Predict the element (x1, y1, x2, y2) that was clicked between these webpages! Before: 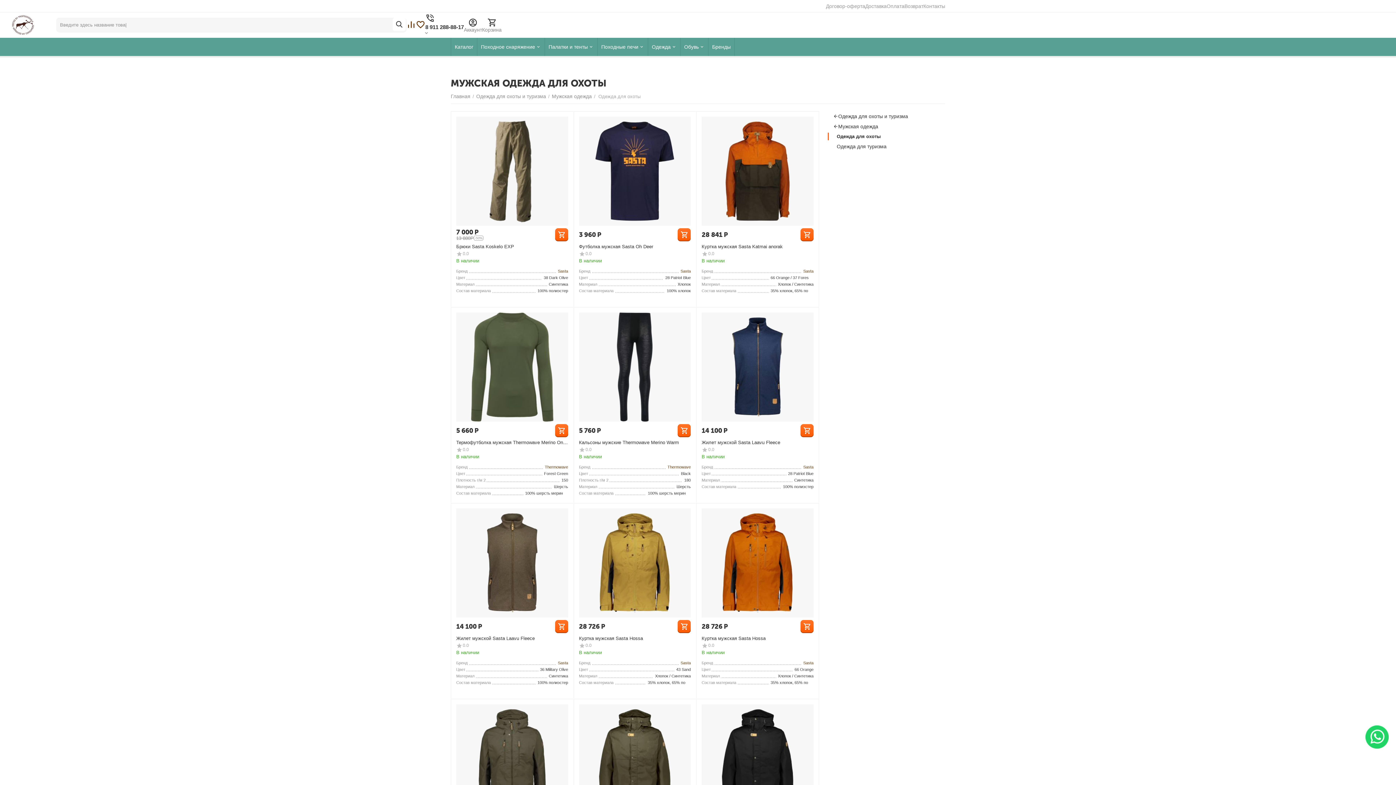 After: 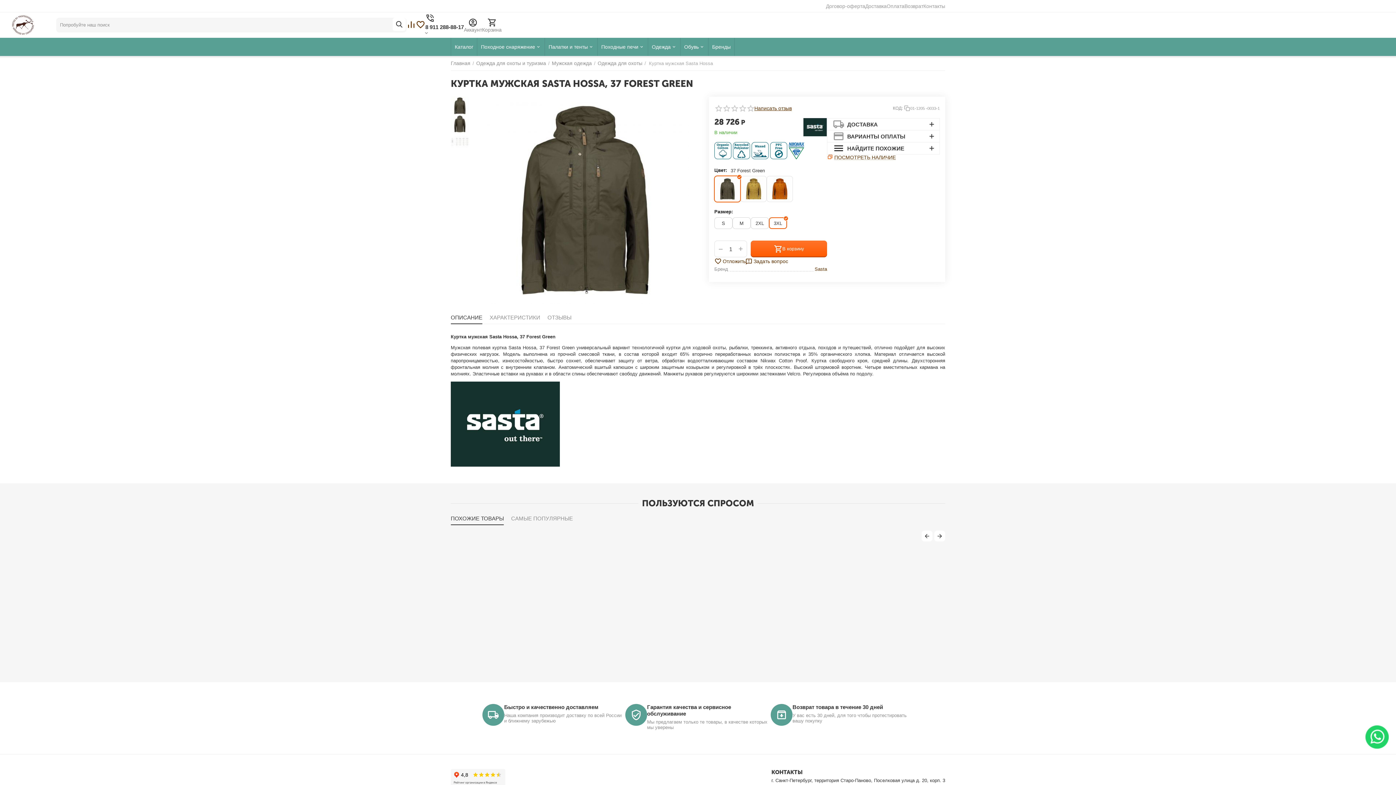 Action: bbox: (456, 704, 568, 813)